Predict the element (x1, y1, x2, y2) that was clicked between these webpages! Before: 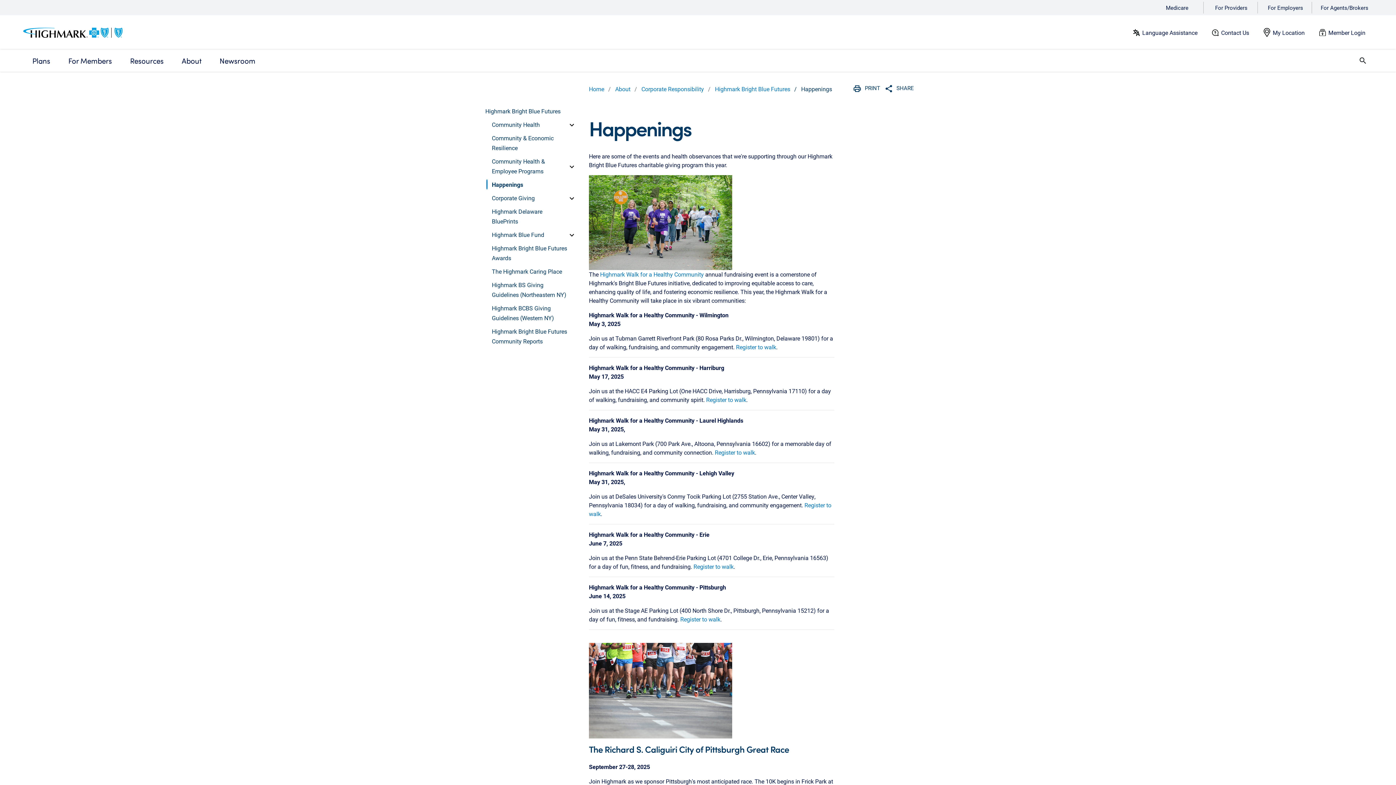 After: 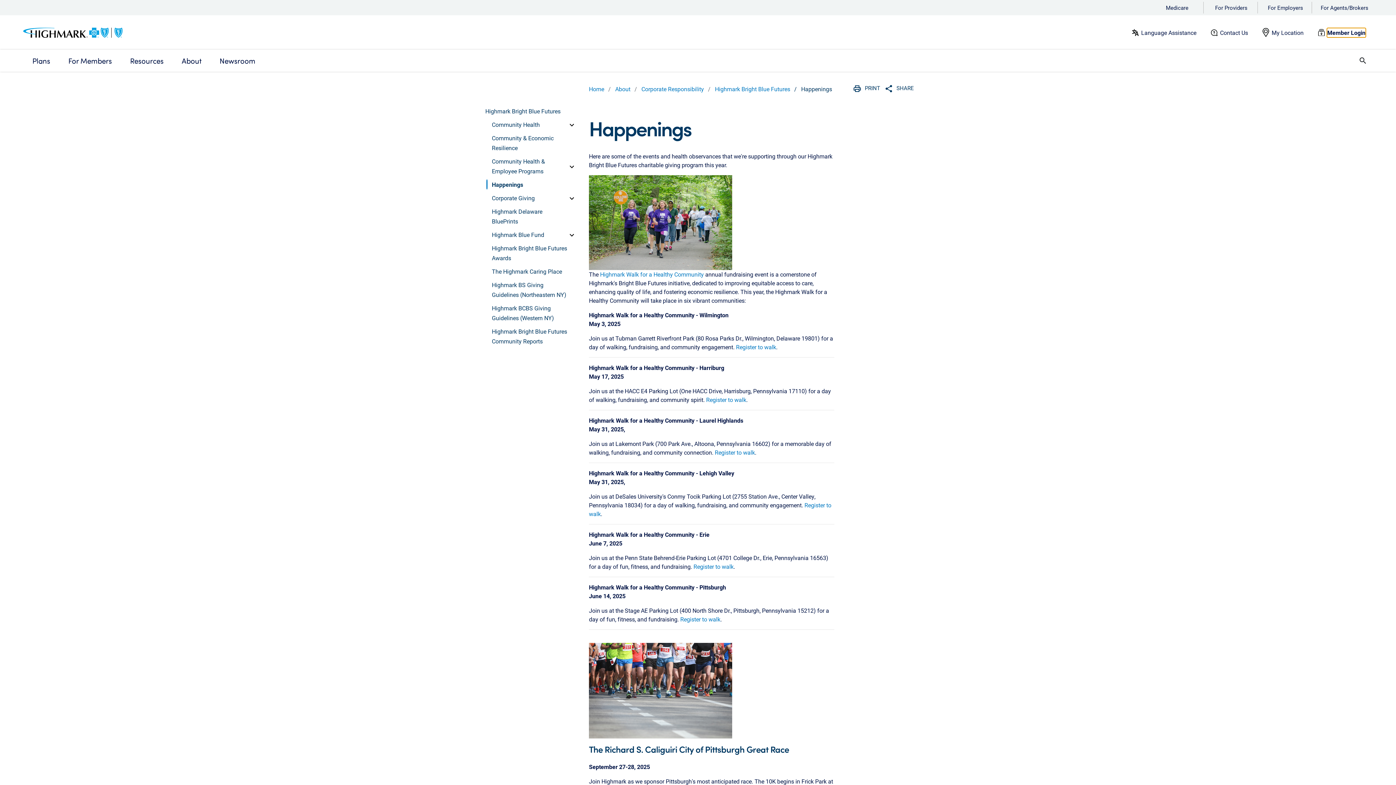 Action: label: Member Login bbox: (1328, 28, 1365, 36)